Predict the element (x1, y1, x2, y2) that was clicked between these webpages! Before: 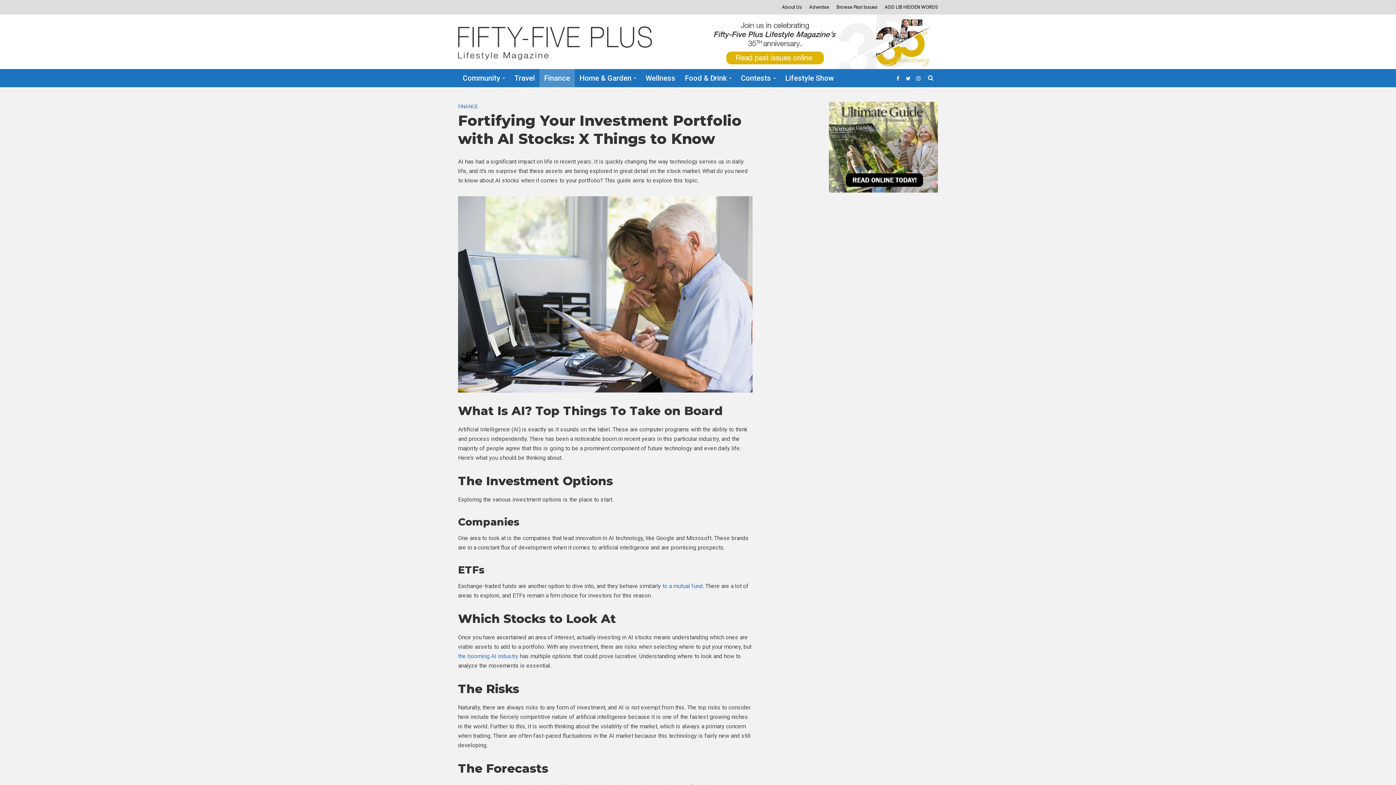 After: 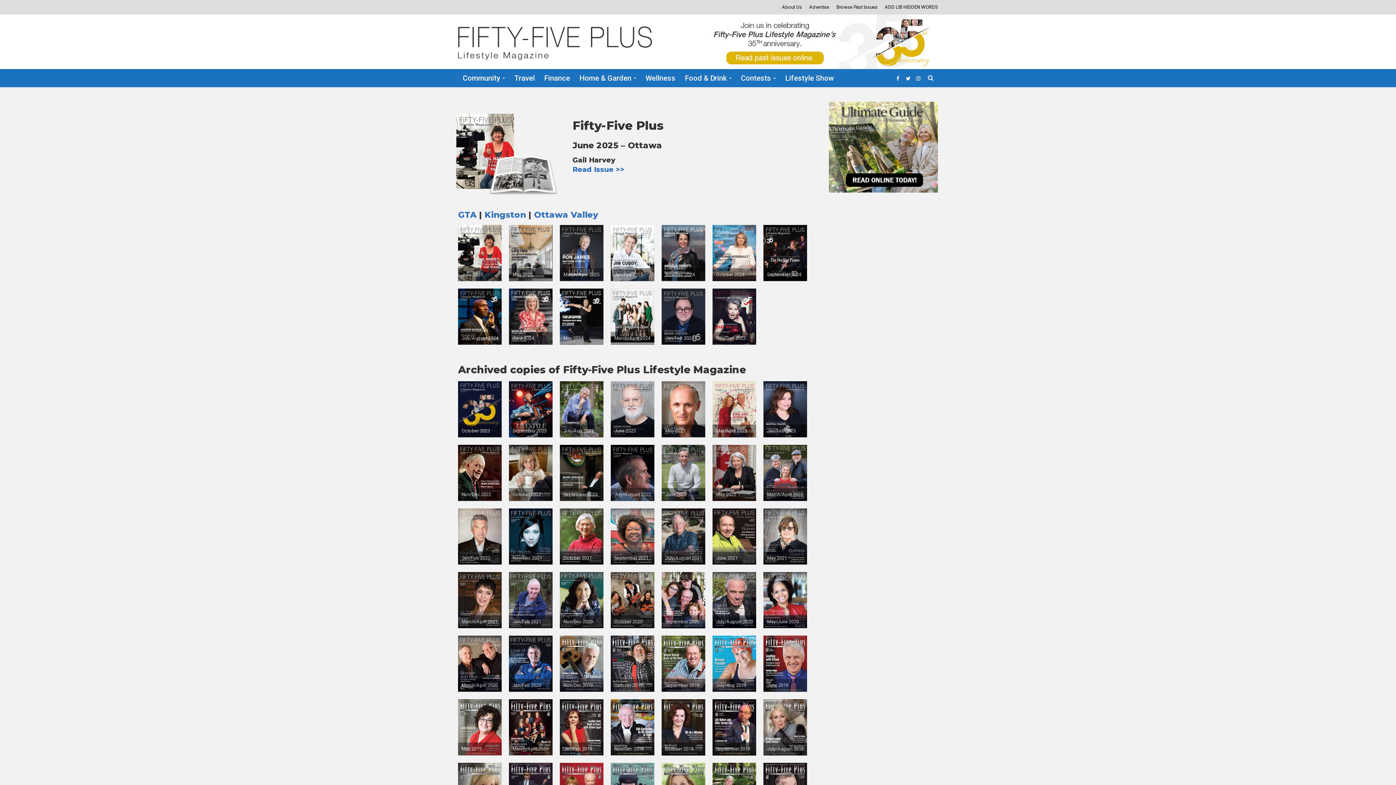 Action: label: Browse Past Issues bbox: (833, 0, 881, 14)